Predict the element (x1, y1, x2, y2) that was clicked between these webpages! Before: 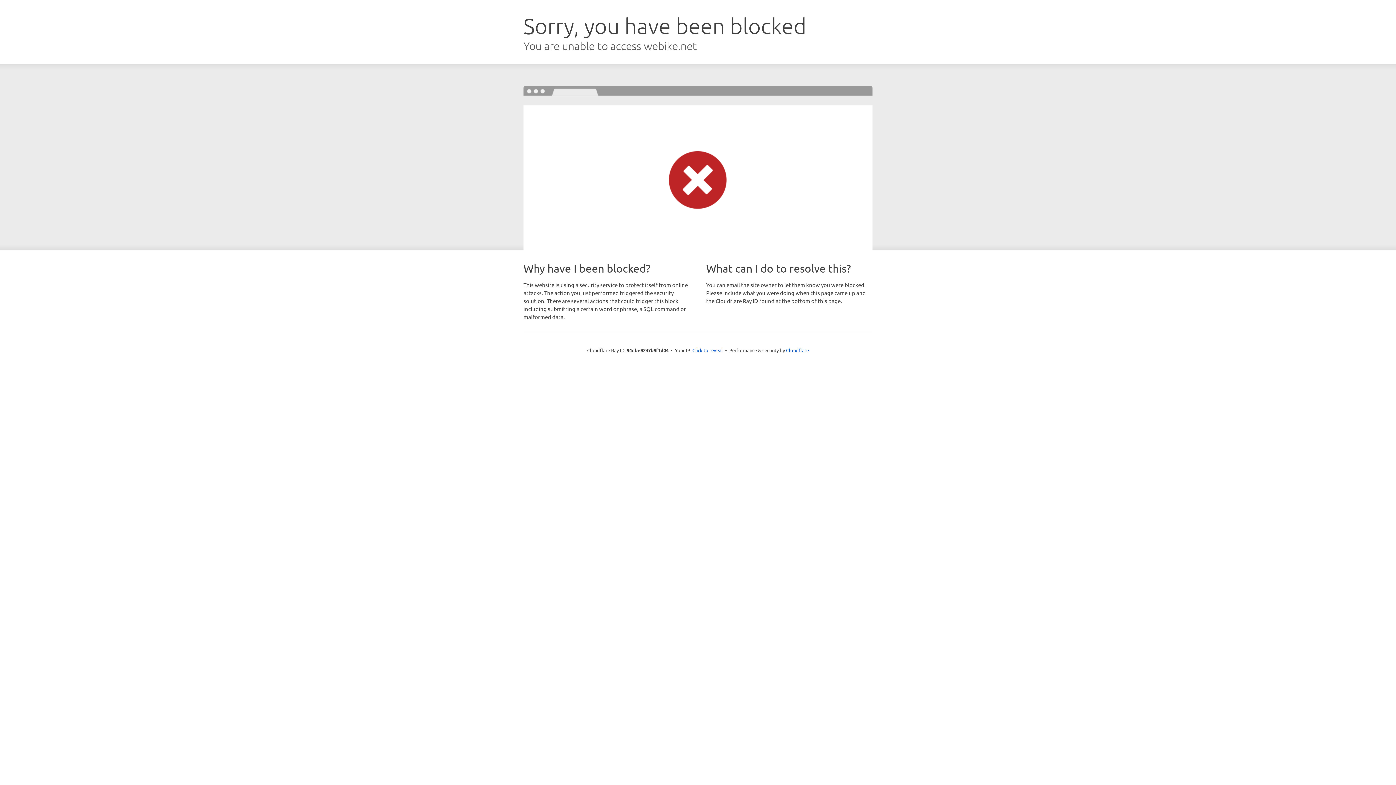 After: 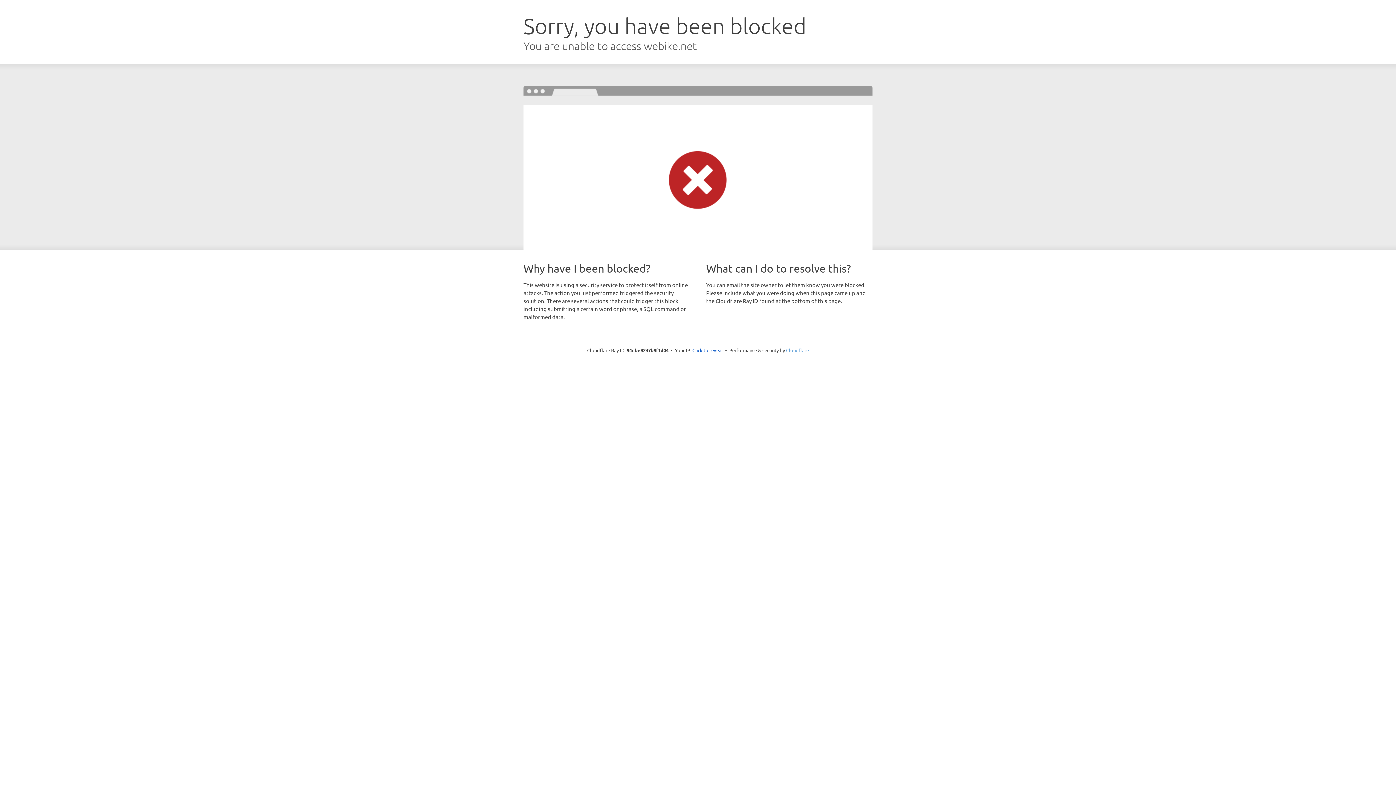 Action: bbox: (786, 347, 809, 353) label: Cloudflare